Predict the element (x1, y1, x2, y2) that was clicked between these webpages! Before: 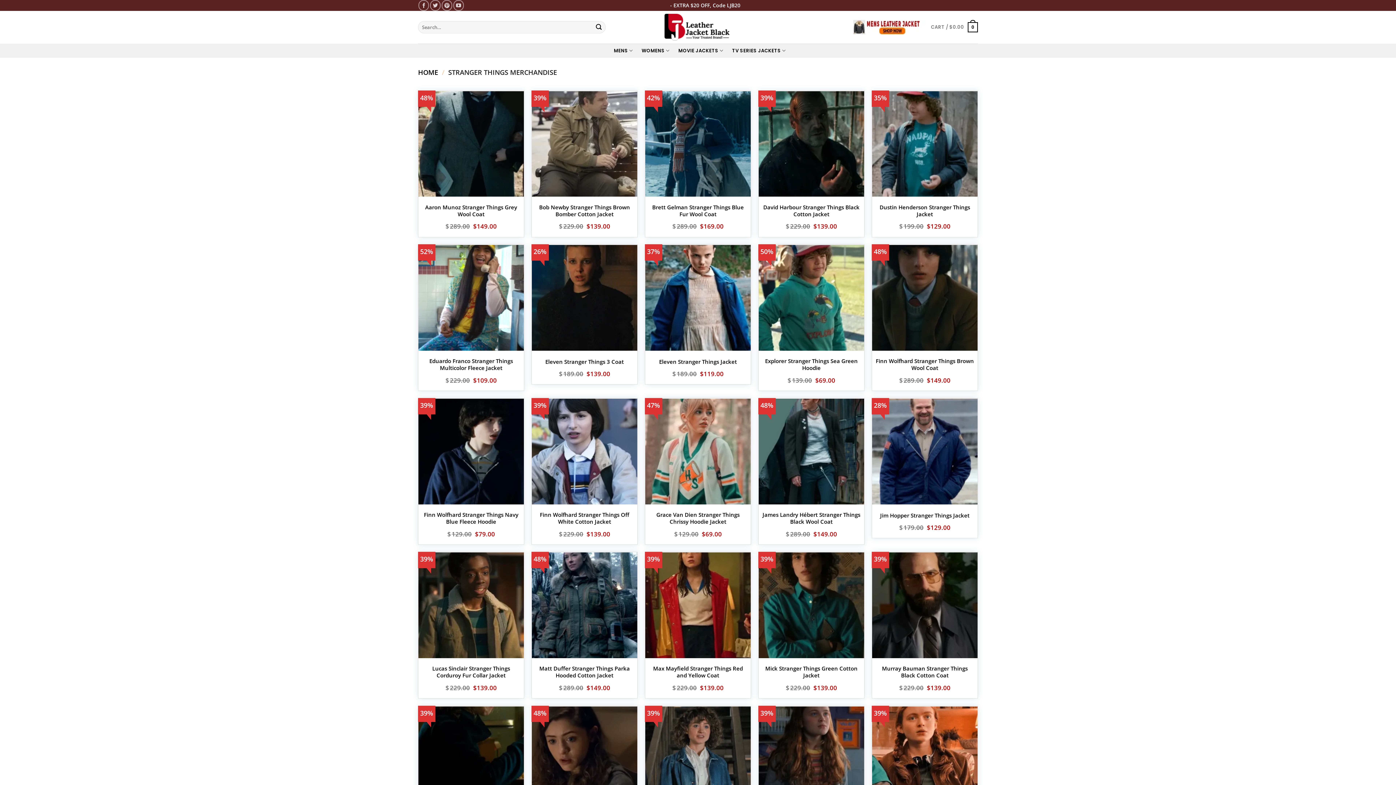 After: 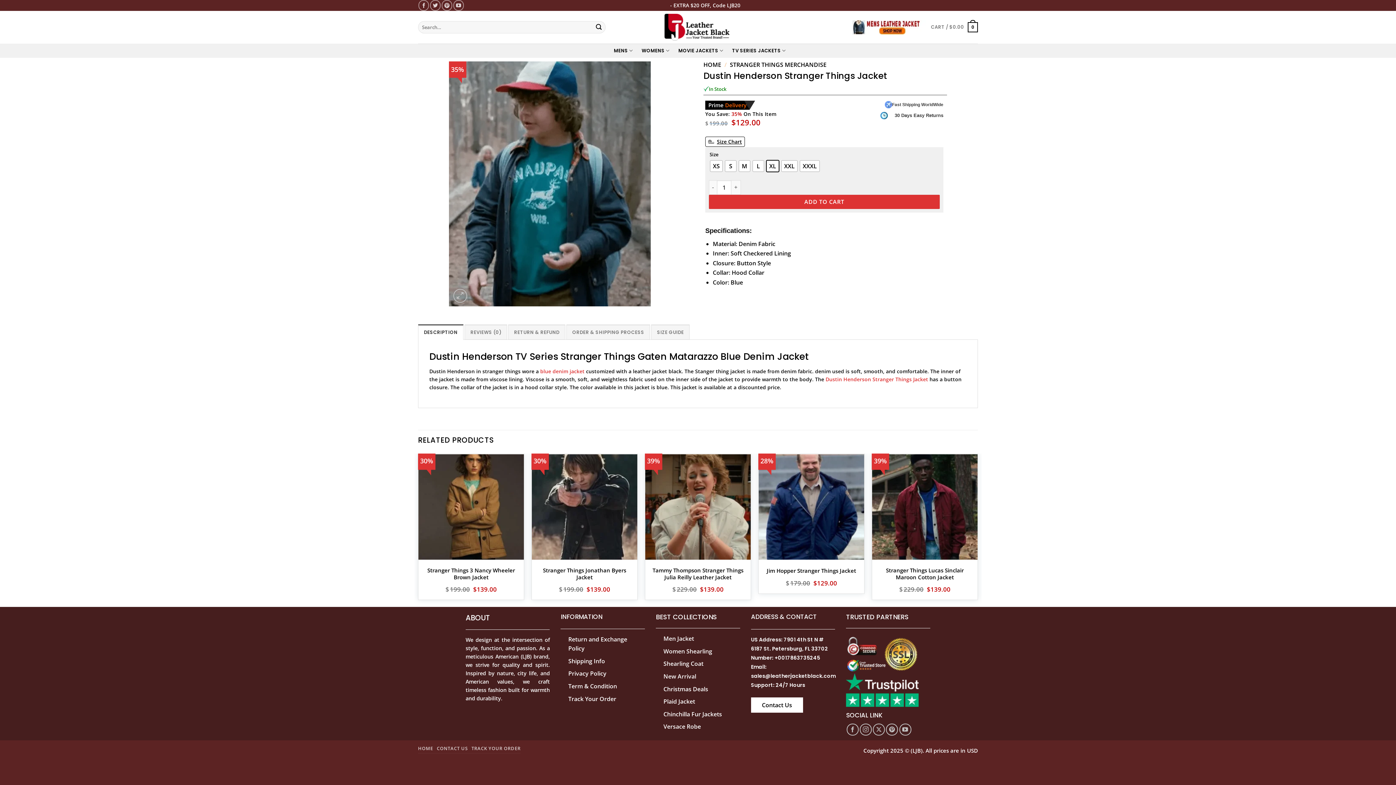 Action: bbox: (875, 203, 974, 217) label: Dustin Henderson Stranger Things Jacket